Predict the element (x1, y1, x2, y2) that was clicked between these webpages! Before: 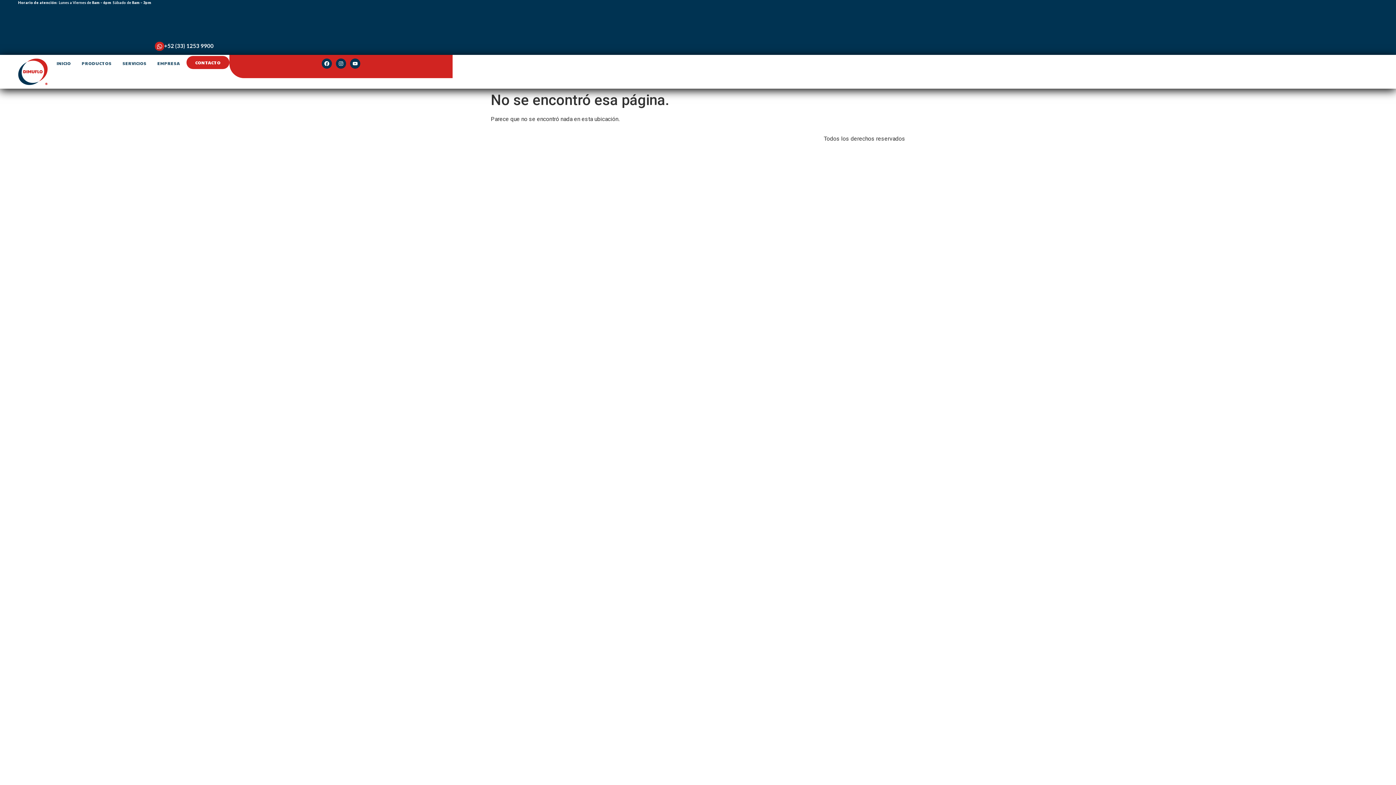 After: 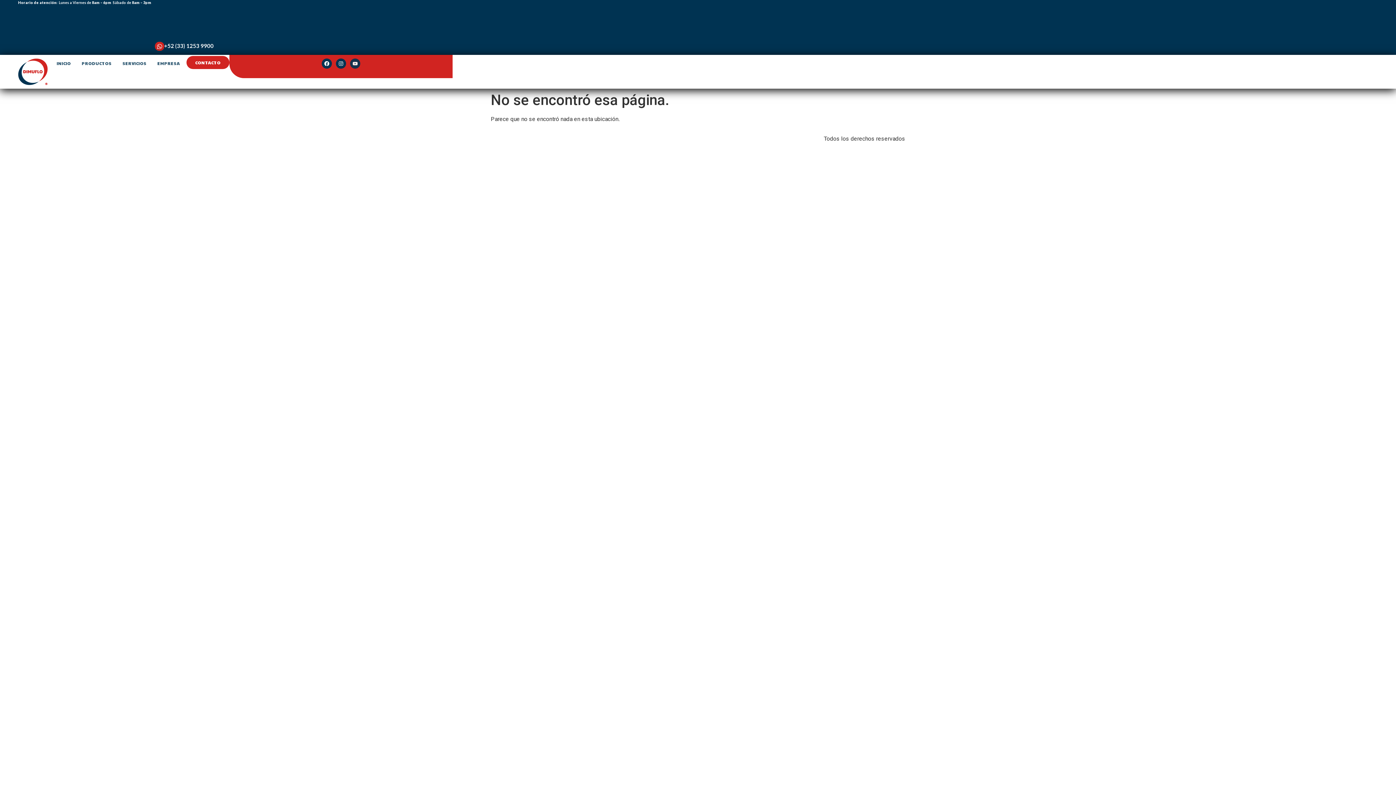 Action: bbox: (350, 58, 360, 68) label: Youtube